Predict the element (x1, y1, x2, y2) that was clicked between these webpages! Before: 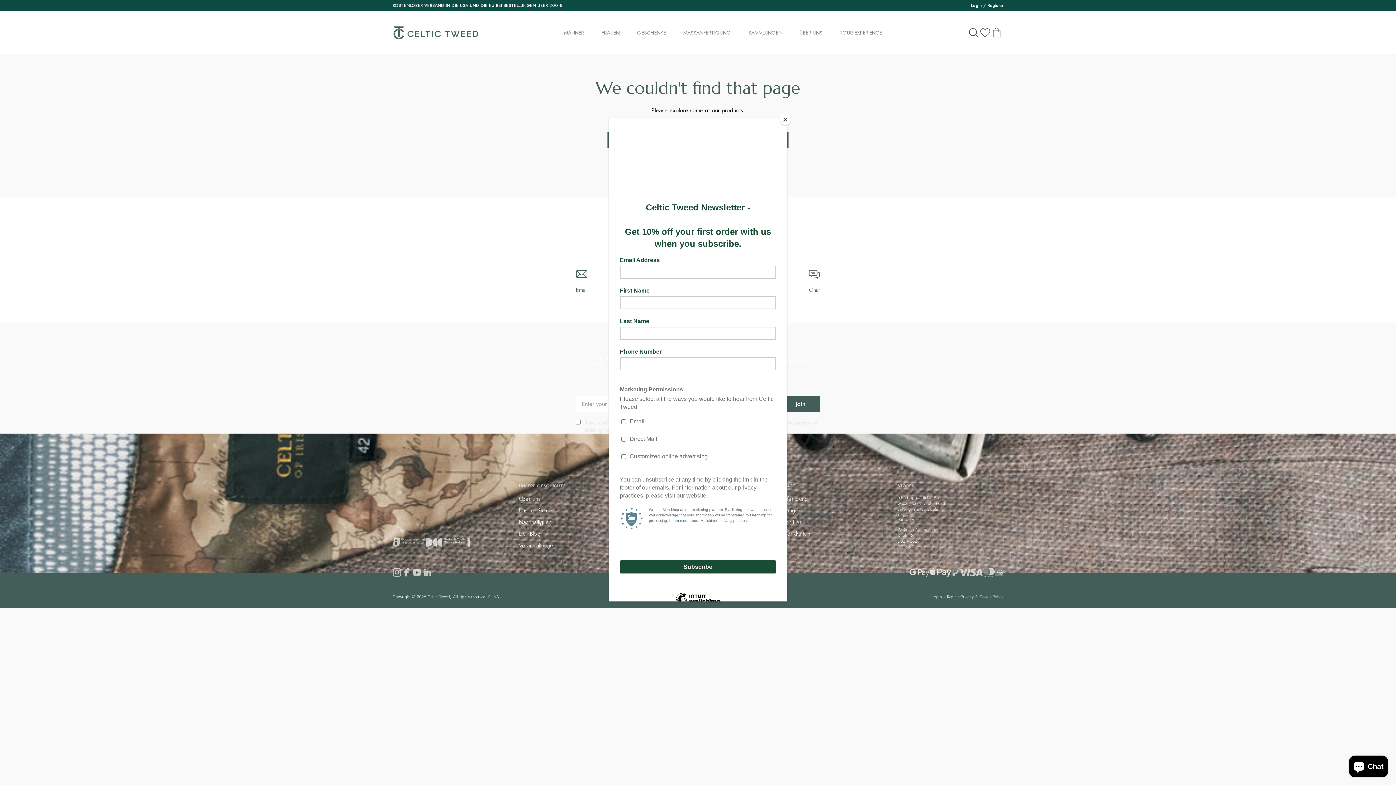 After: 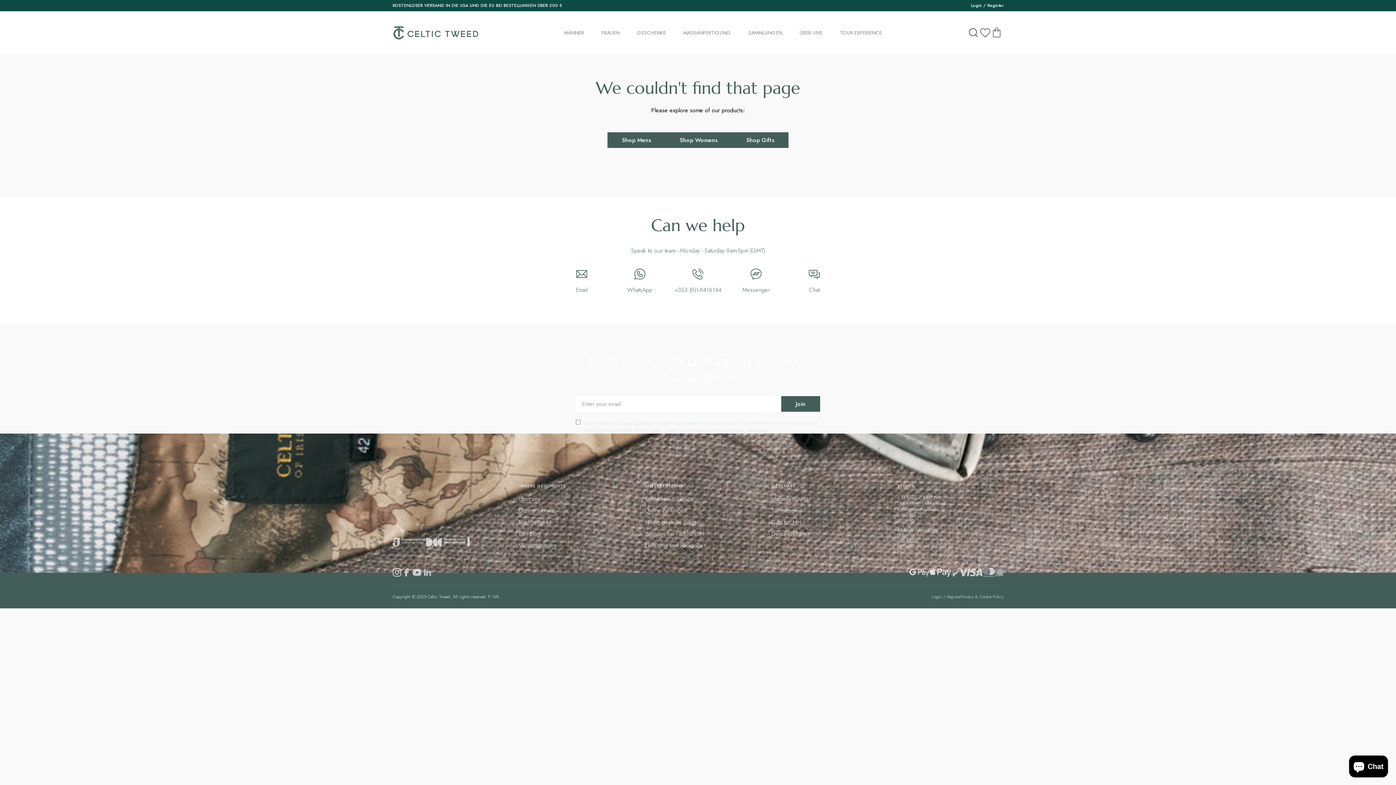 Action: bbox: (780, 114, 790, 125) label: Close